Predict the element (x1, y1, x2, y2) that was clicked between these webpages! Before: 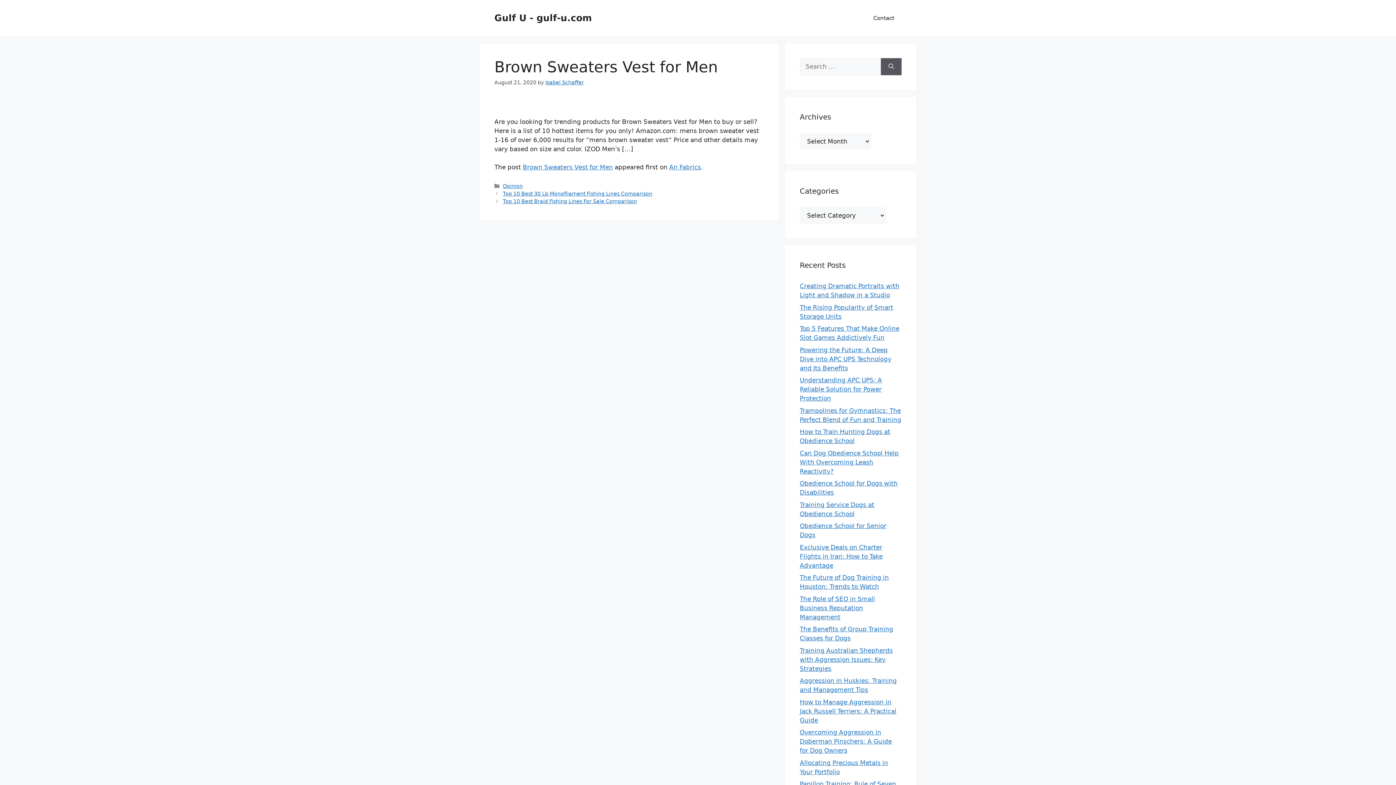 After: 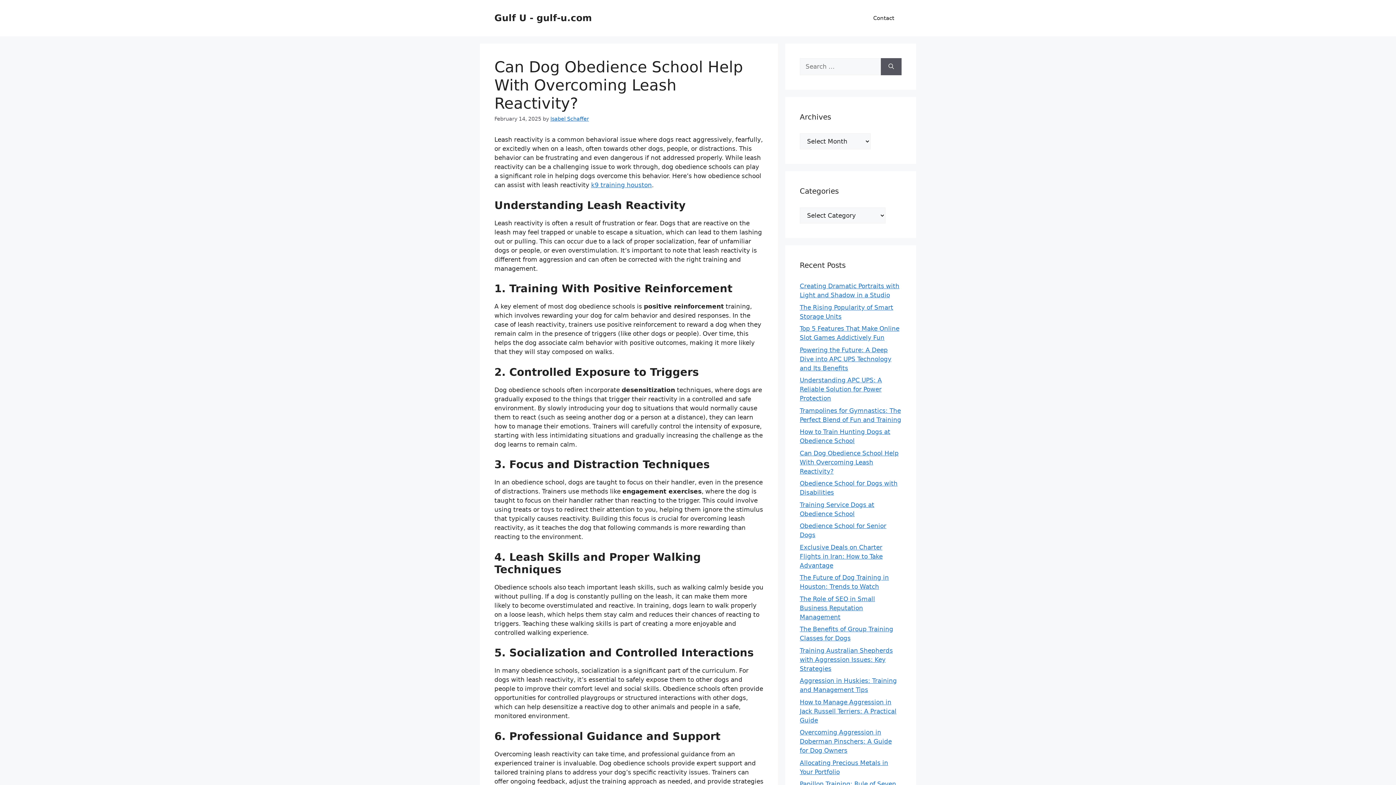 Action: bbox: (800, 449, 898, 475) label: Can Dog Obedience School Help With Overcoming Leash Reactivity?